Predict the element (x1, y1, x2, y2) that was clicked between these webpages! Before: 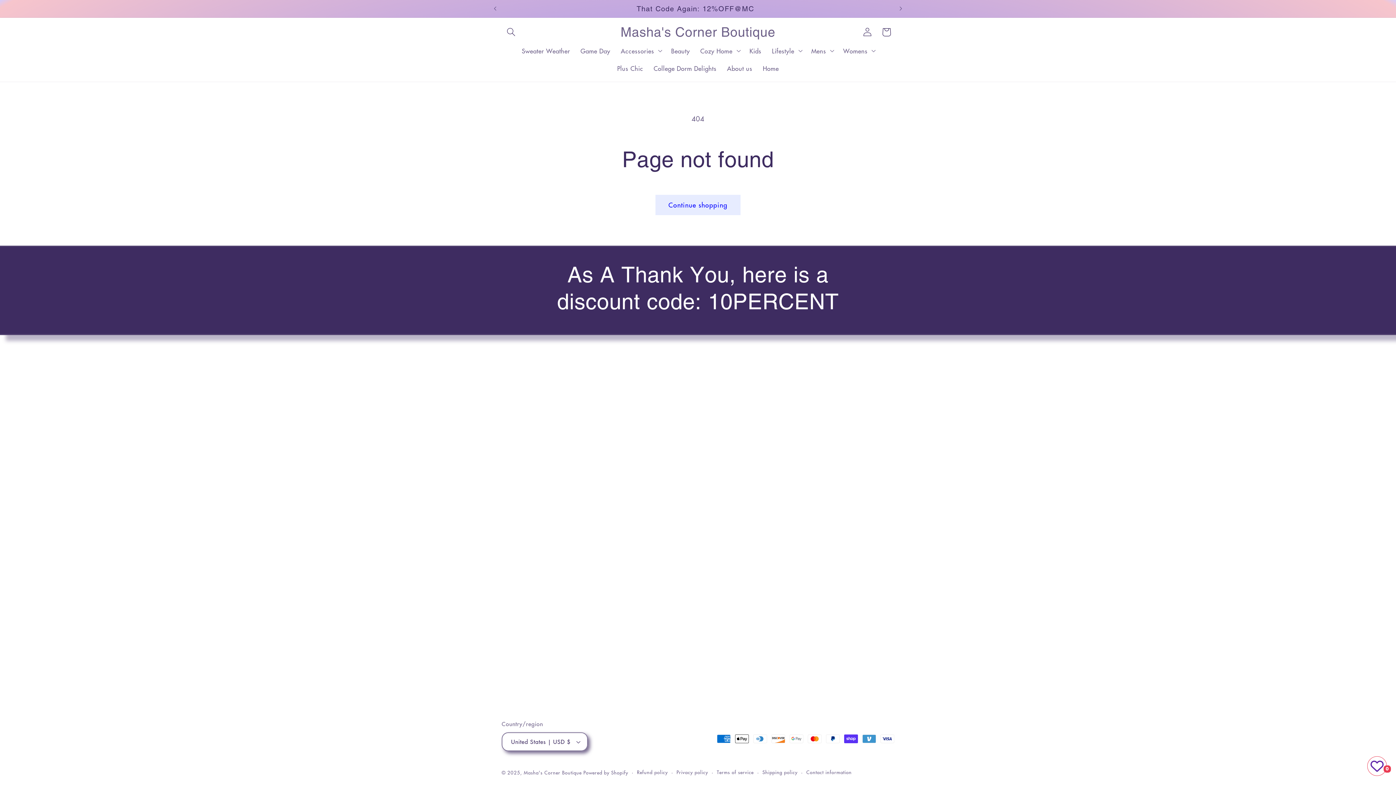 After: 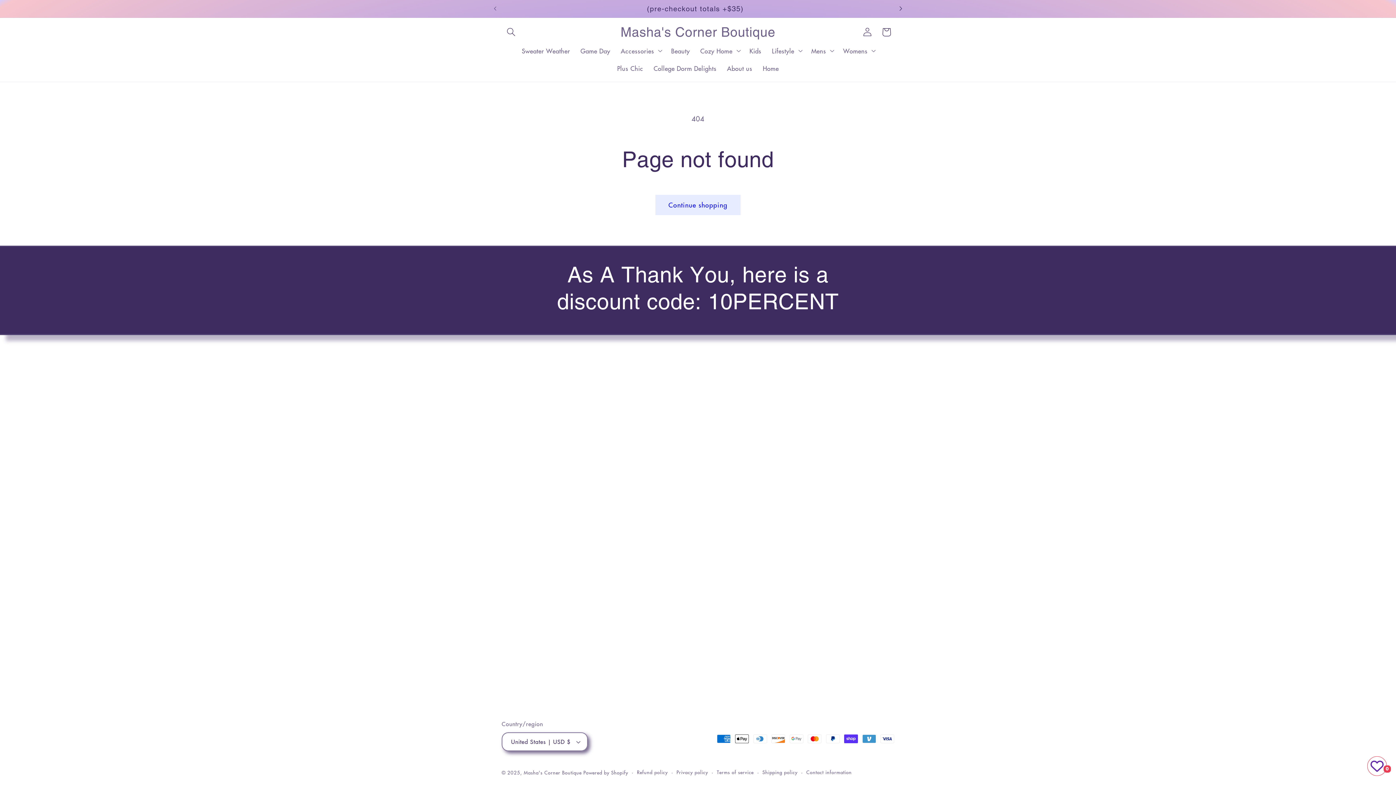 Action: label: Next announcement bbox: (892, 0, 908, 17)